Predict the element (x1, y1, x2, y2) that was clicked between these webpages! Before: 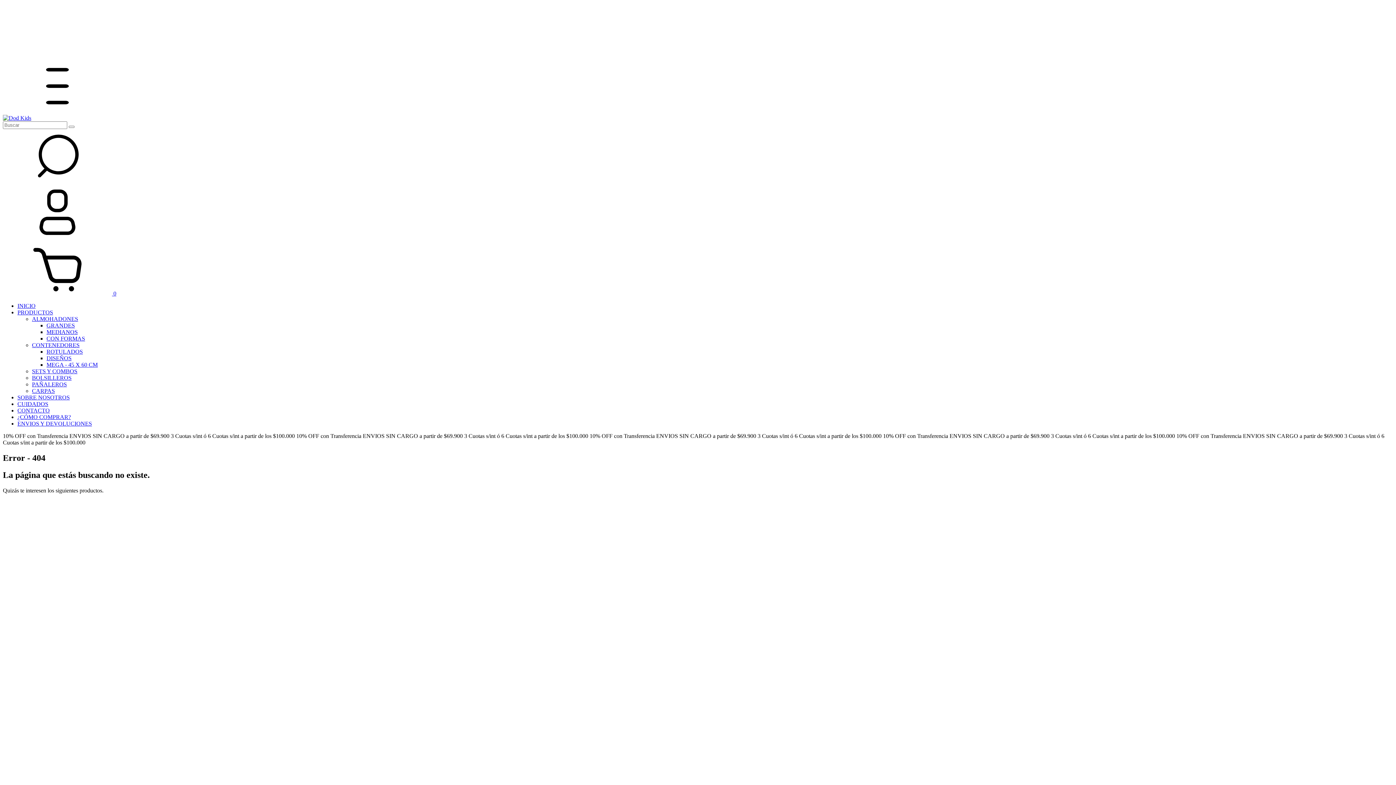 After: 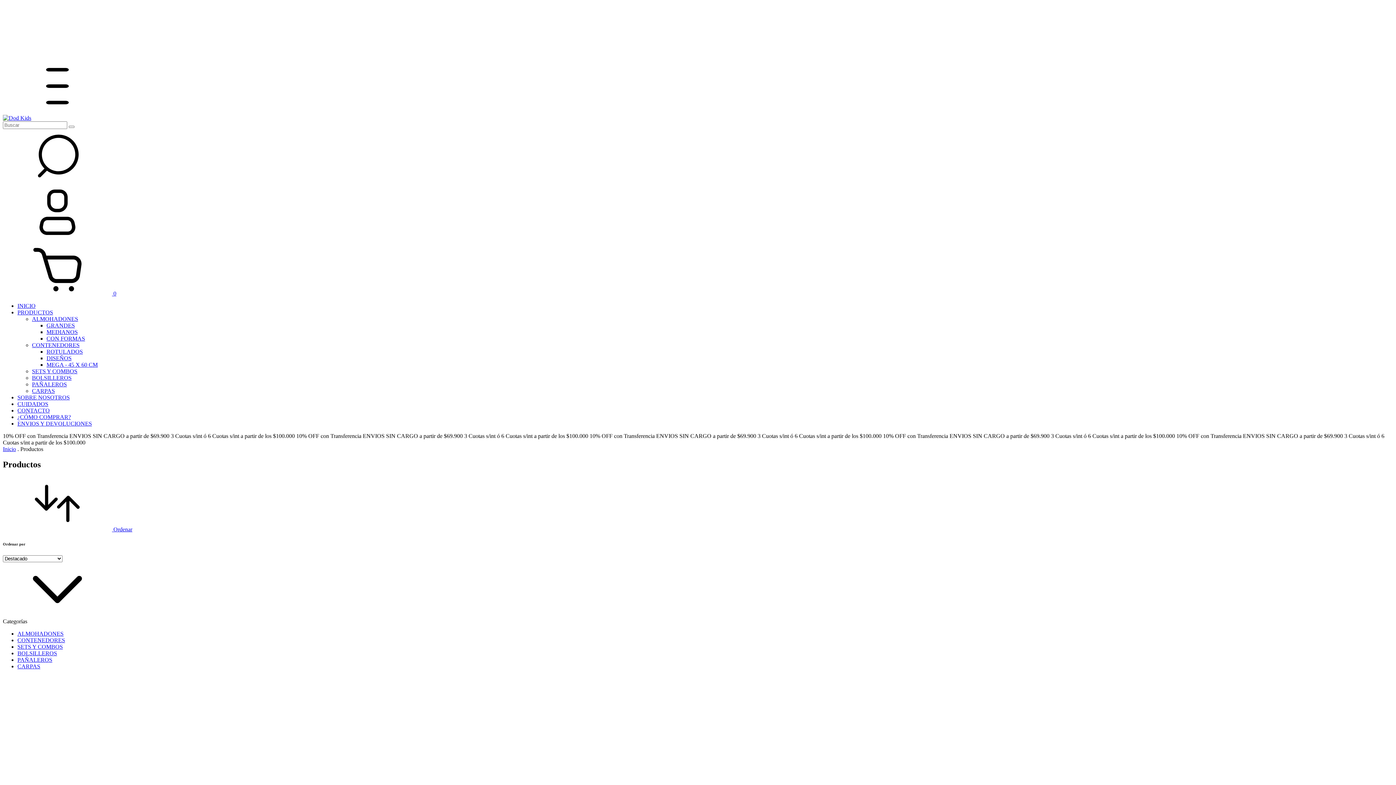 Action: label: PRODUCTOS bbox: (17, 309, 53, 315)